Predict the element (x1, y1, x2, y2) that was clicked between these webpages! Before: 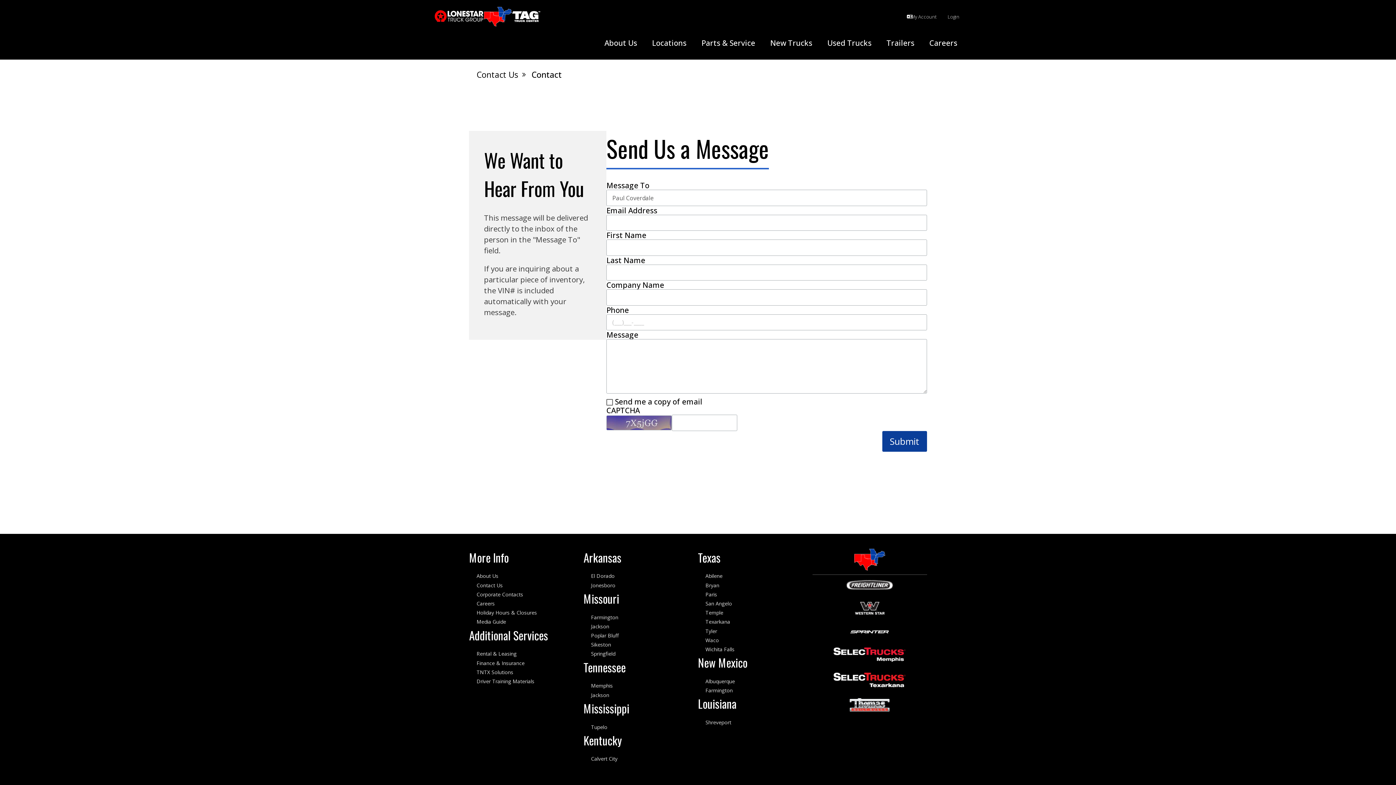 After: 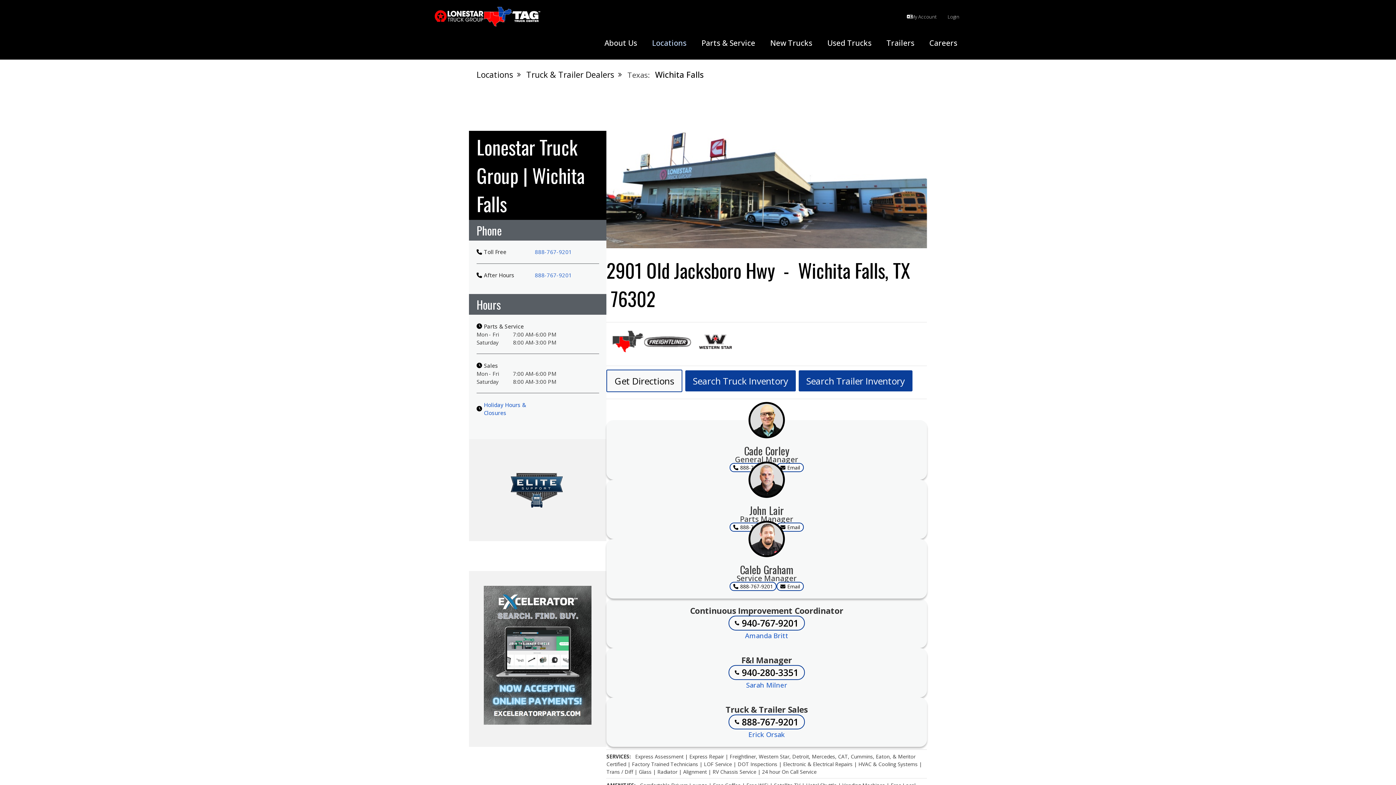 Action: bbox: (698, 645, 812, 654) label: Wichita Falls